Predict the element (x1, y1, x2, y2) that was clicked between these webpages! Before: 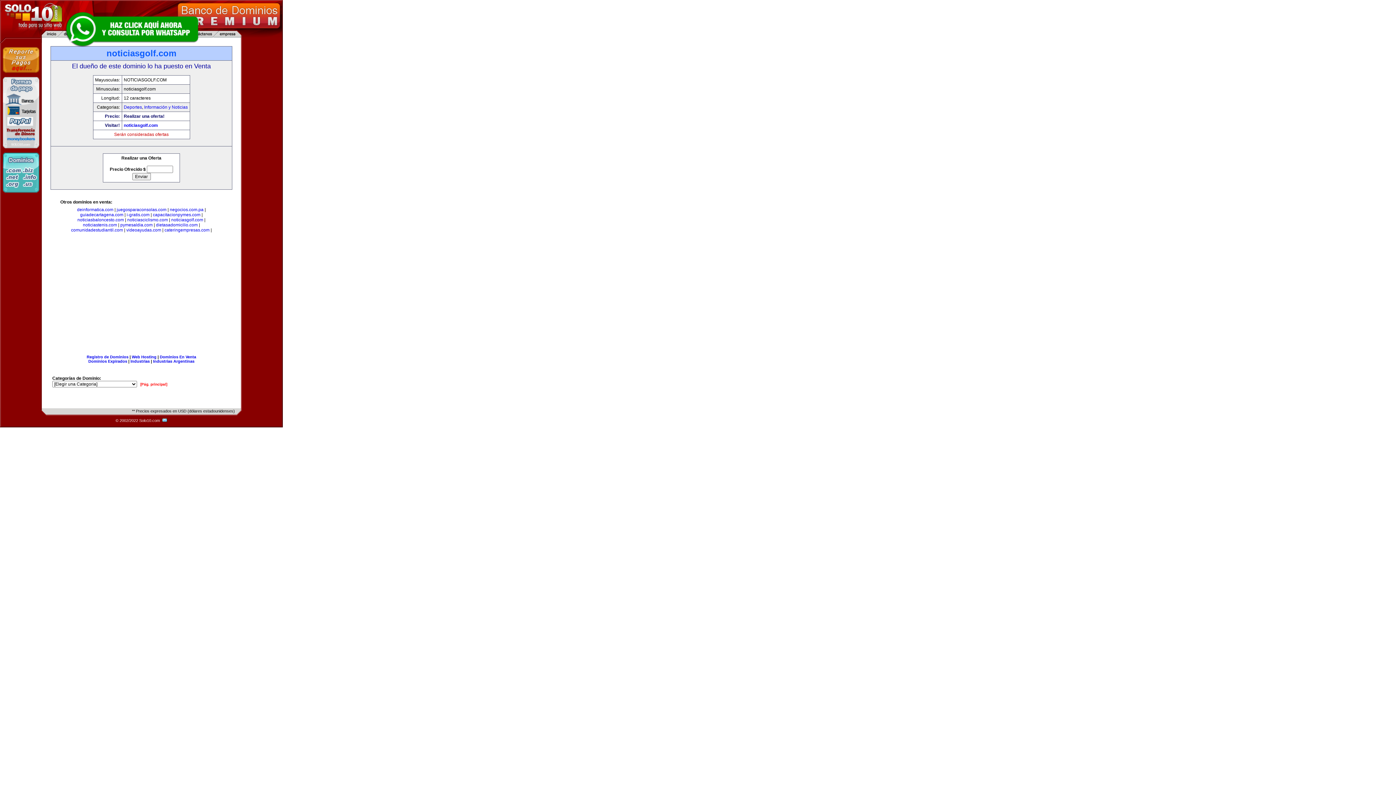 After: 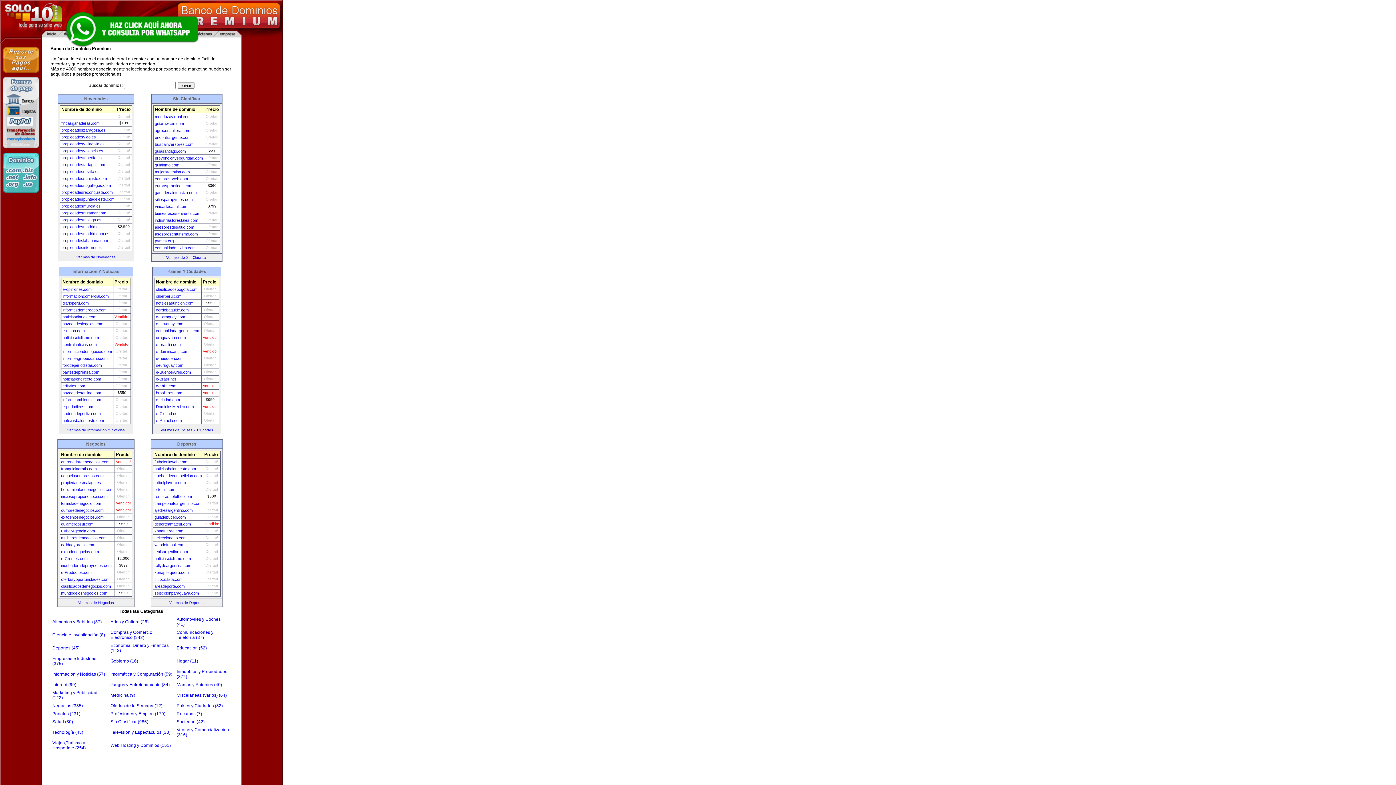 Action: label: Dominios En Venta bbox: (159, 354, 196, 359)